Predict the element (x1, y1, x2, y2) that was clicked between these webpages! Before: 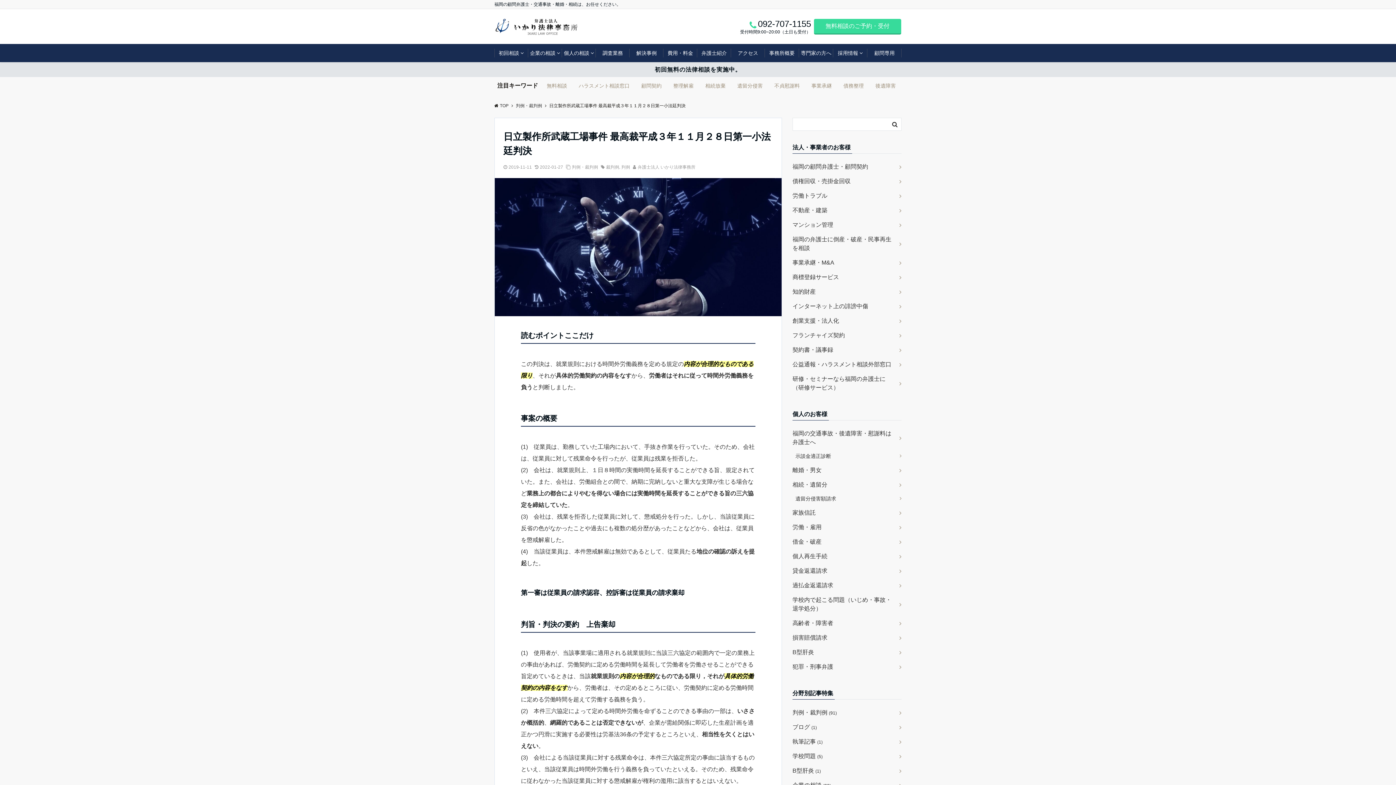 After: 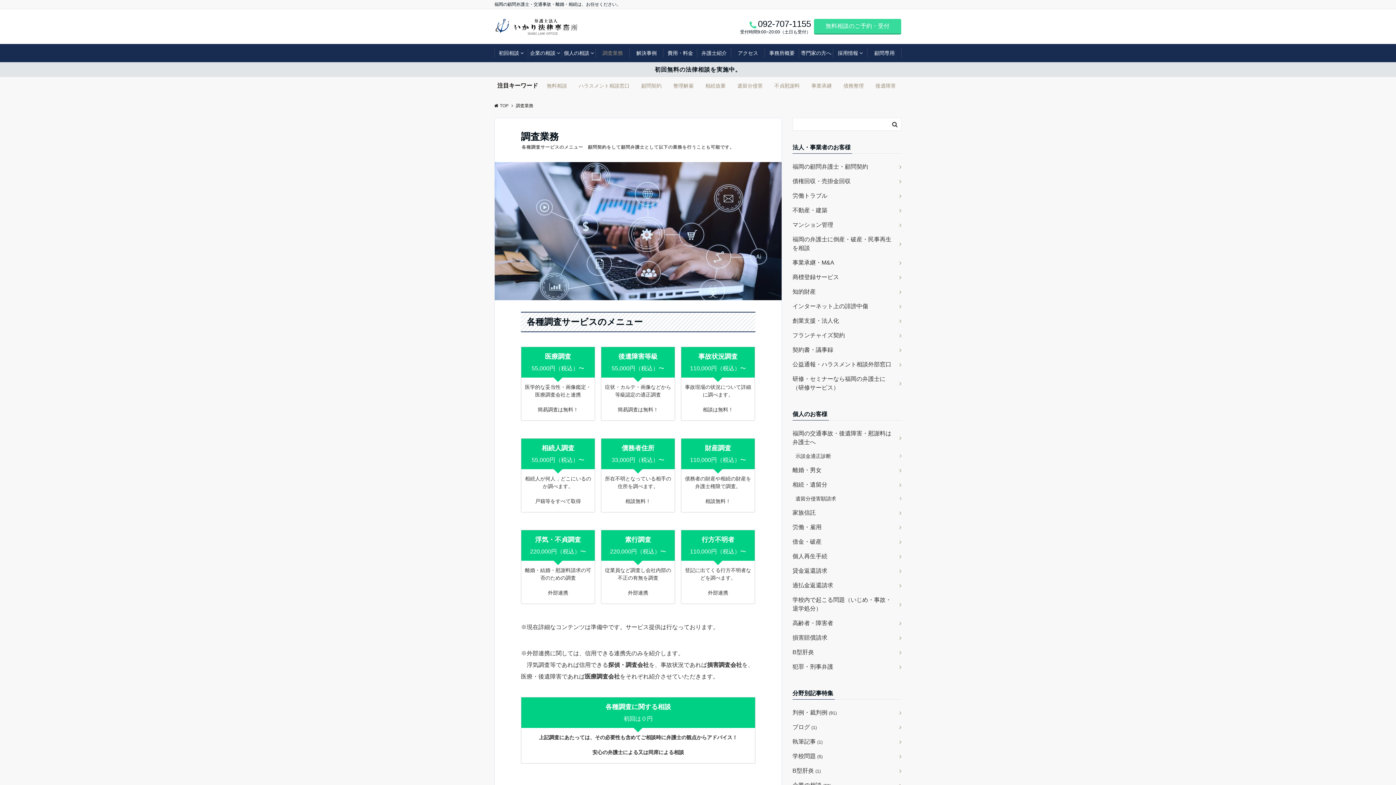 Action: bbox: (596, 44, 629, 62) label: 調査業務